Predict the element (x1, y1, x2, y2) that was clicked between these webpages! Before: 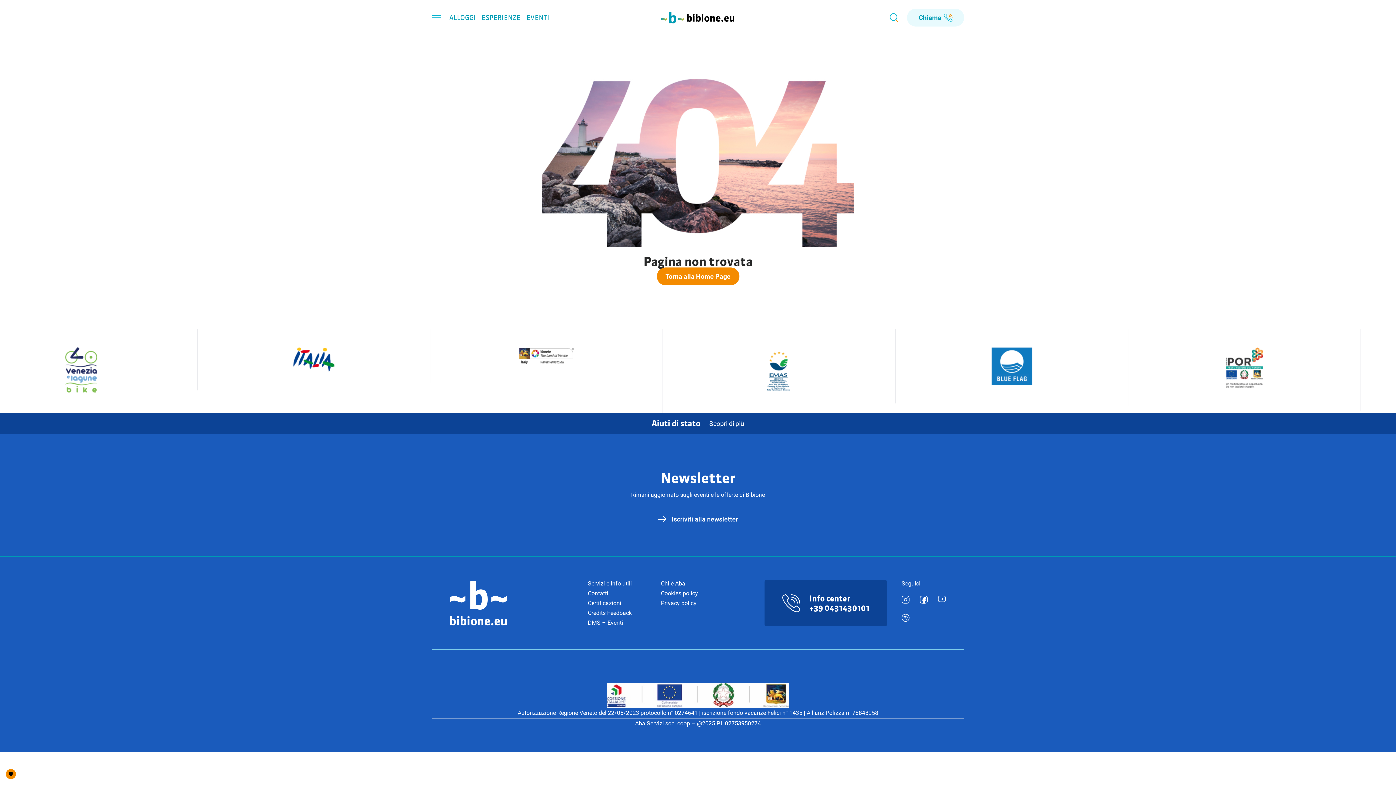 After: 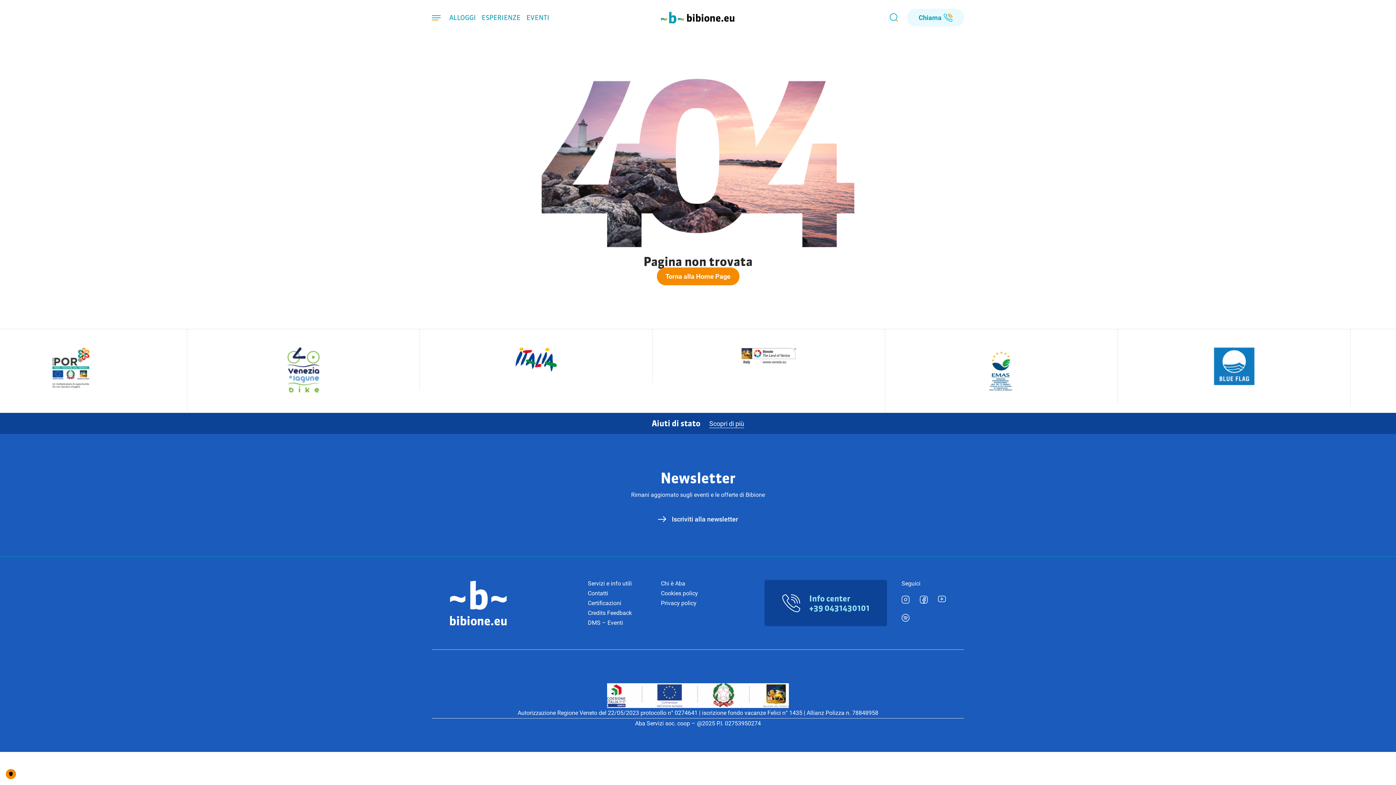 Action: bbox: (782, 594, 869, 612) label: Info center
+39 0431430101